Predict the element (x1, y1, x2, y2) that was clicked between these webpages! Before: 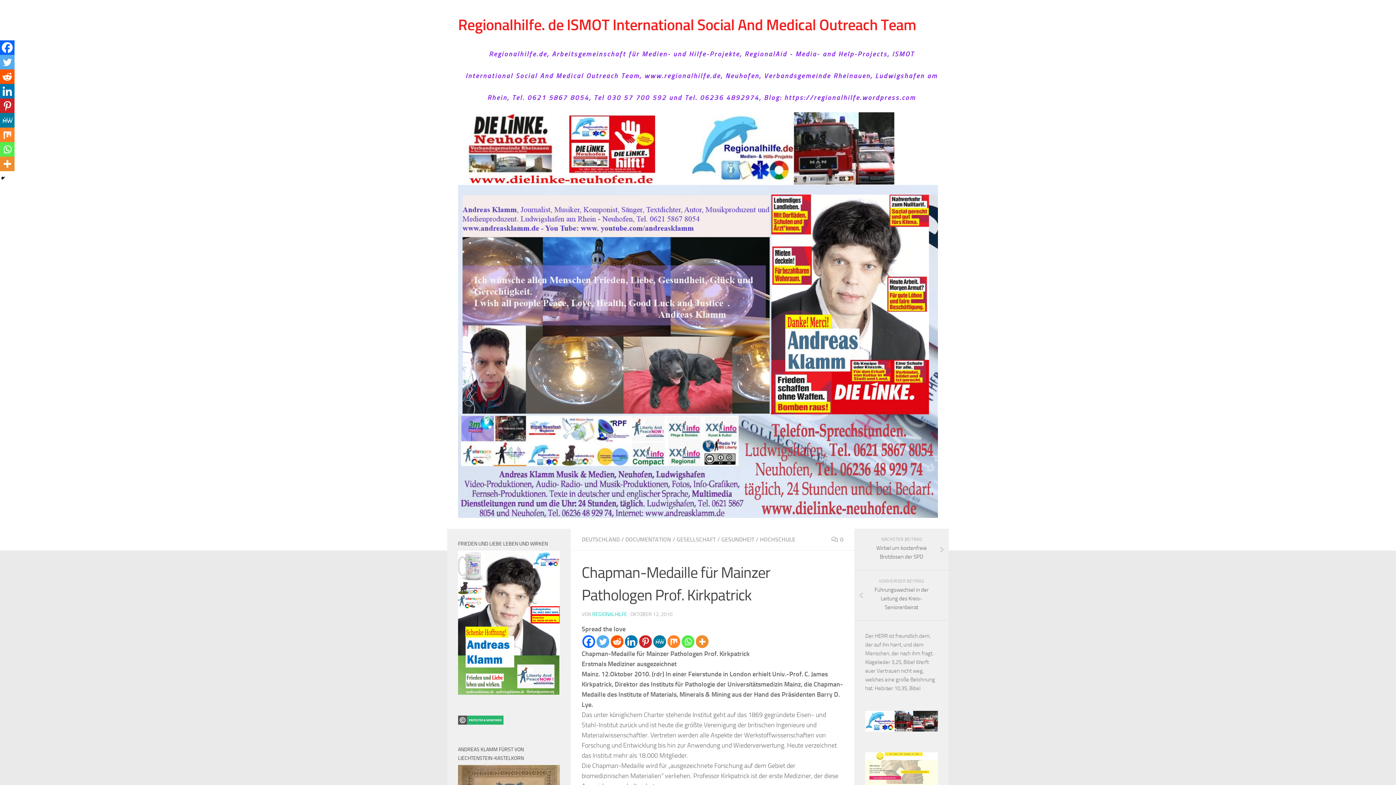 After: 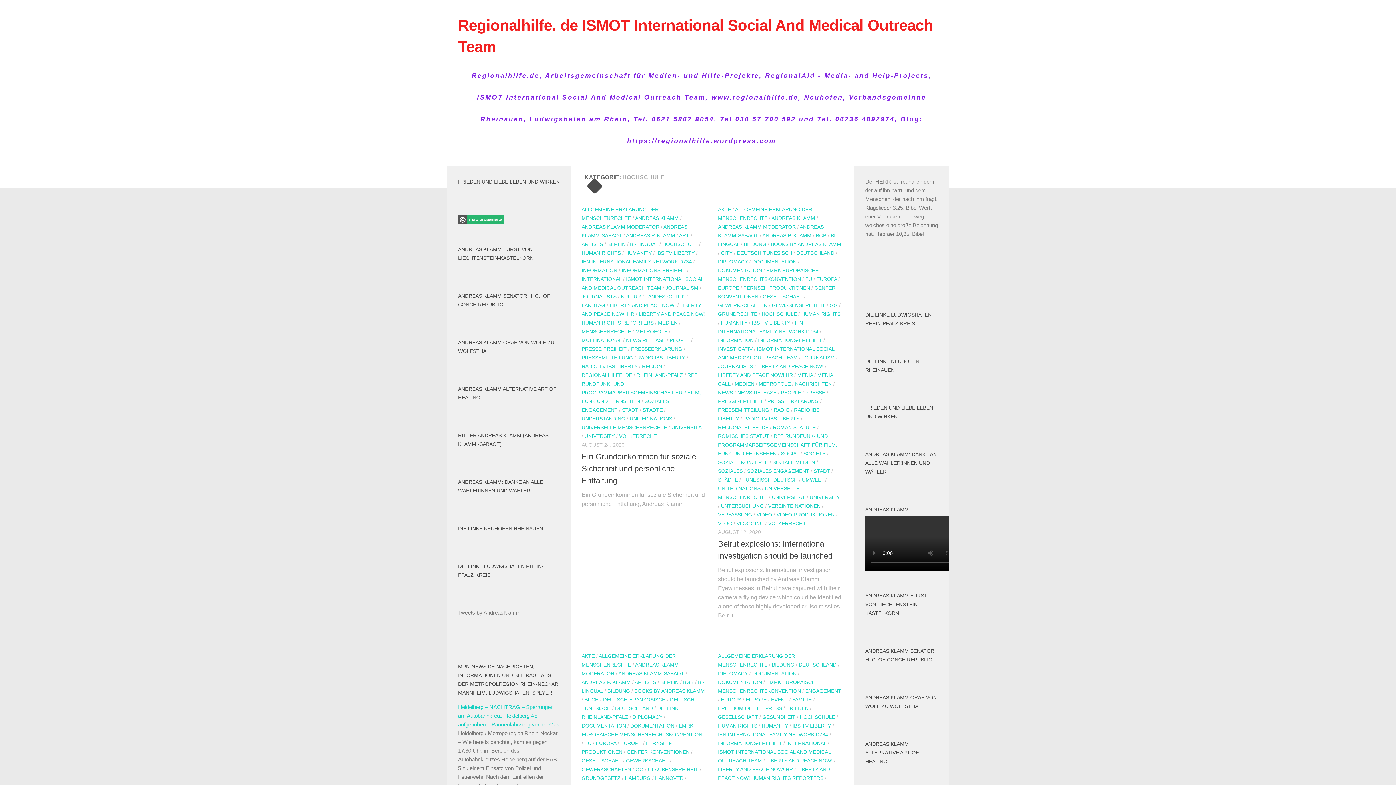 Action: bbox: (760, 536, 795, 543) label: HOCHSCHULE